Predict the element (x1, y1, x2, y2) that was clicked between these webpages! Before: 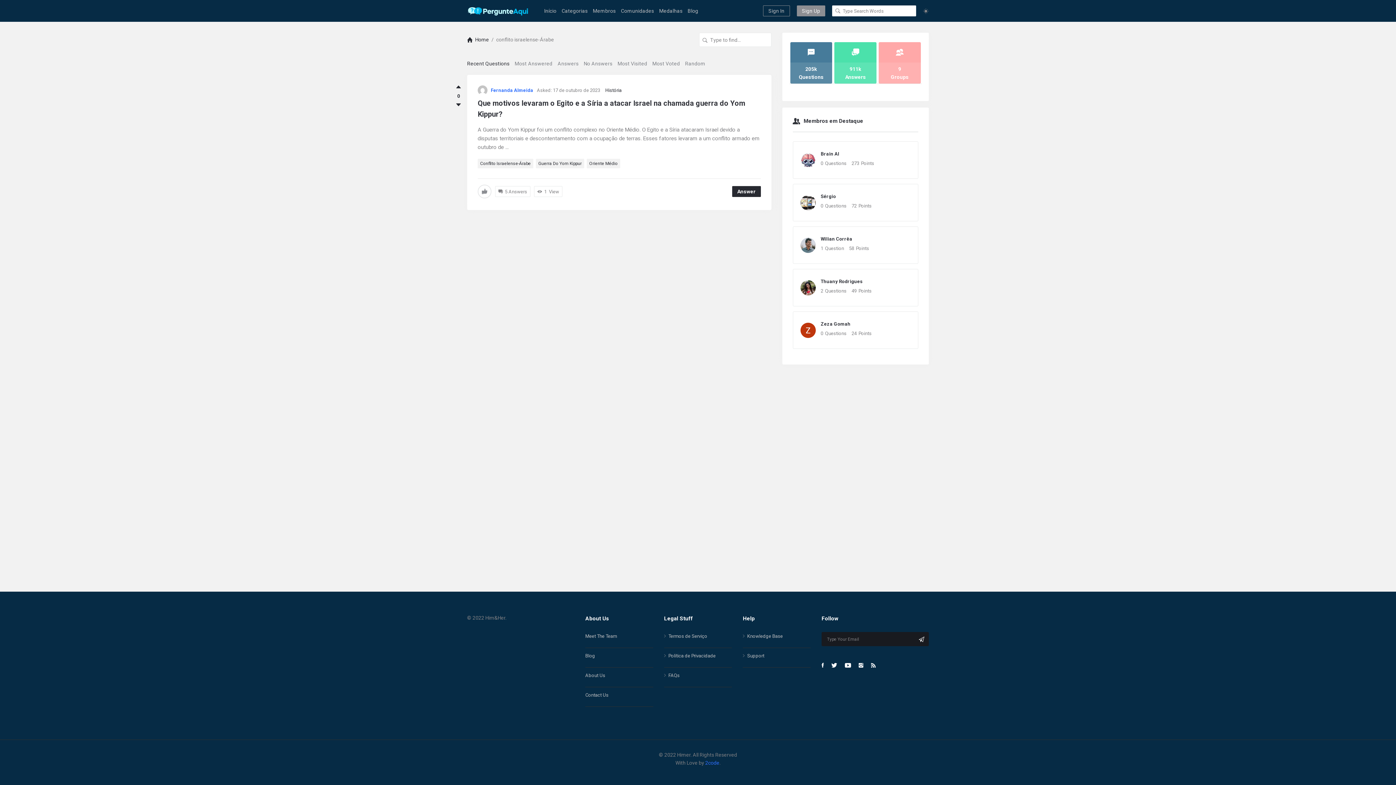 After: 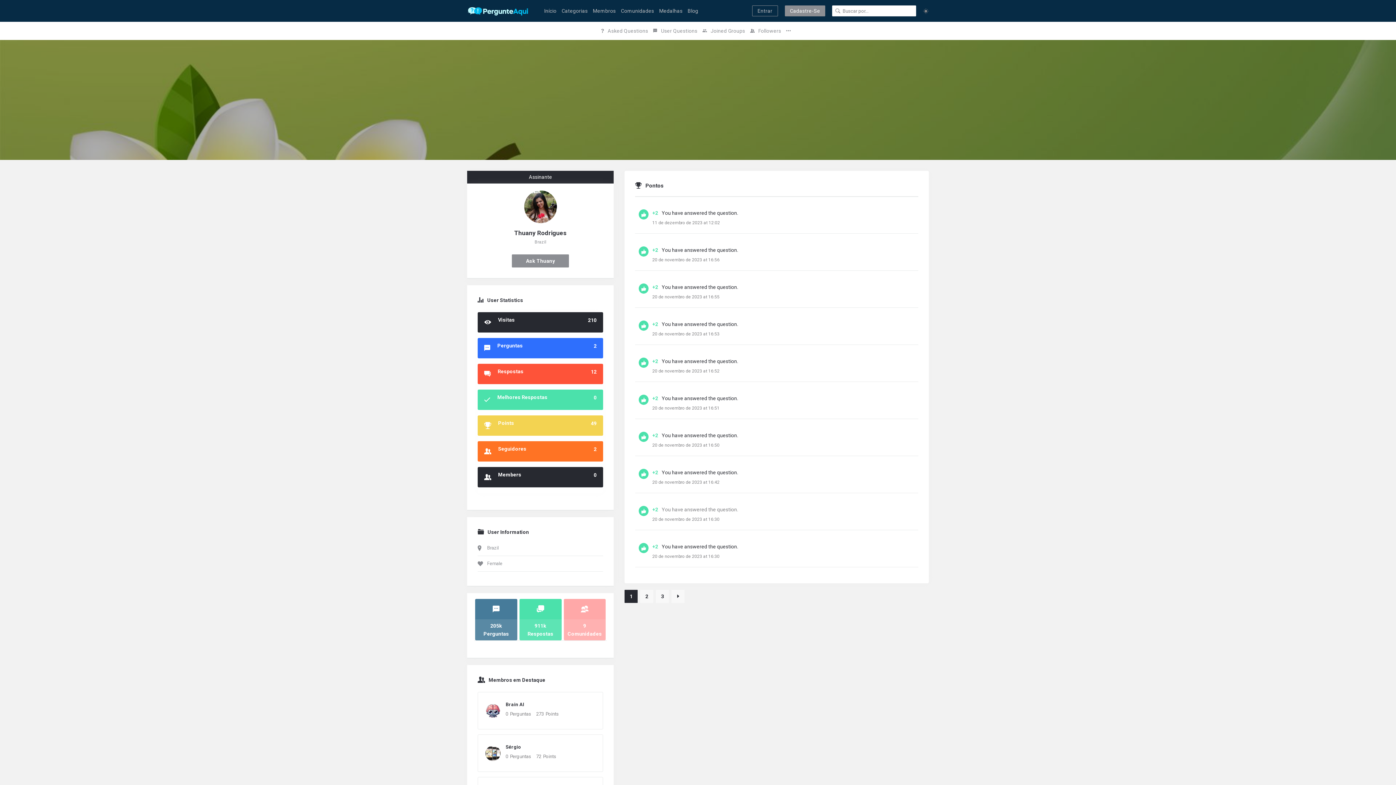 Action: label: 49
Points bbox: (851, 287, 871, 295)